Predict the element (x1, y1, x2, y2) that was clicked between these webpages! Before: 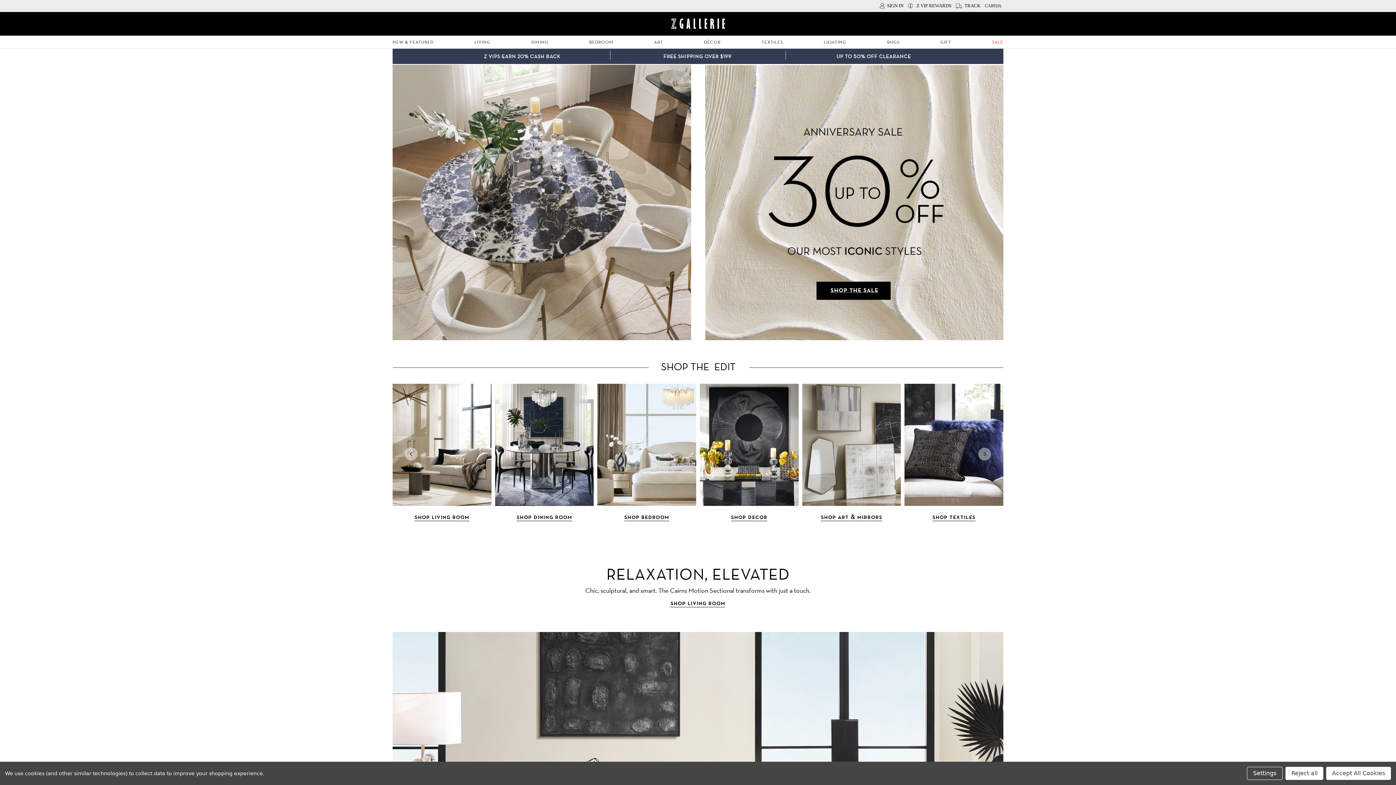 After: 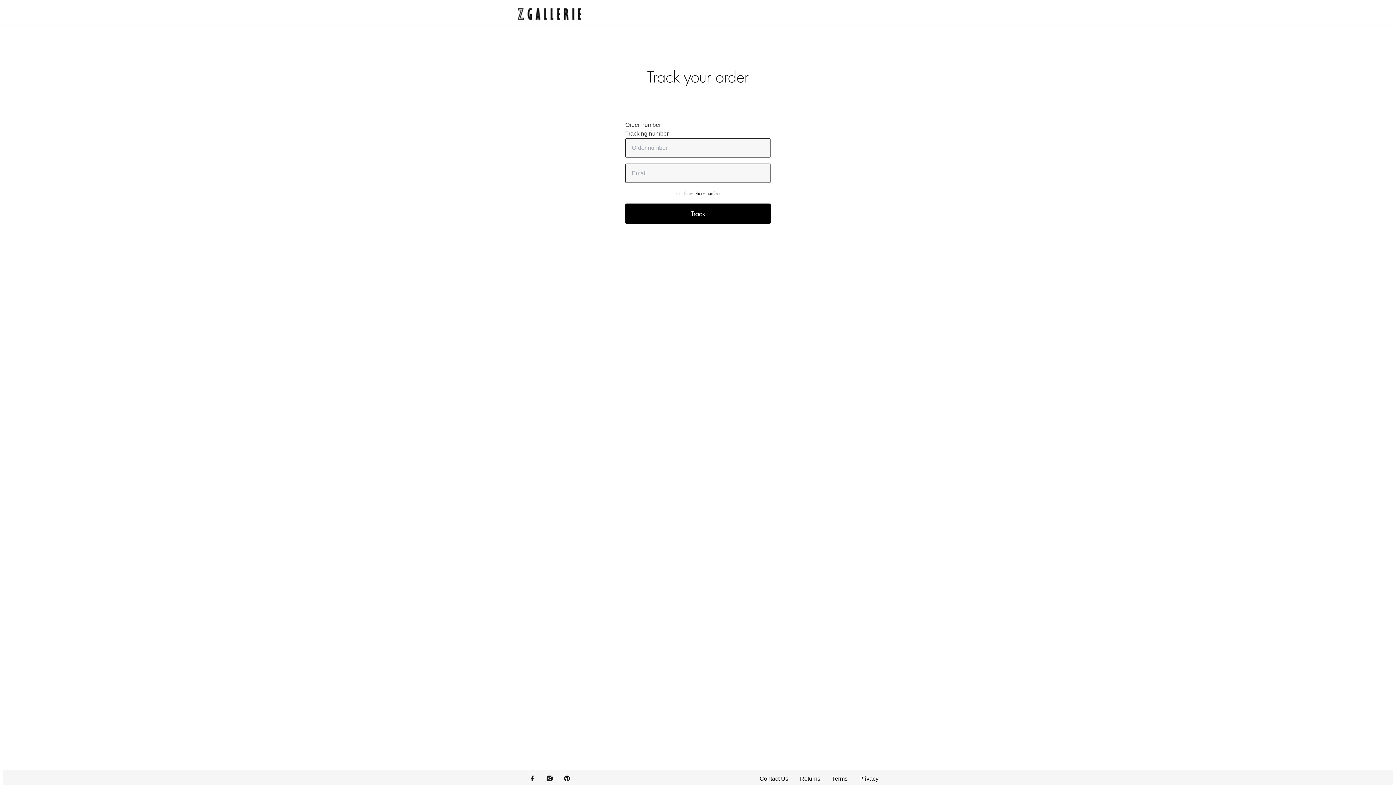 Action: label:  TRACK bbox: (953, 0, 982, 11)